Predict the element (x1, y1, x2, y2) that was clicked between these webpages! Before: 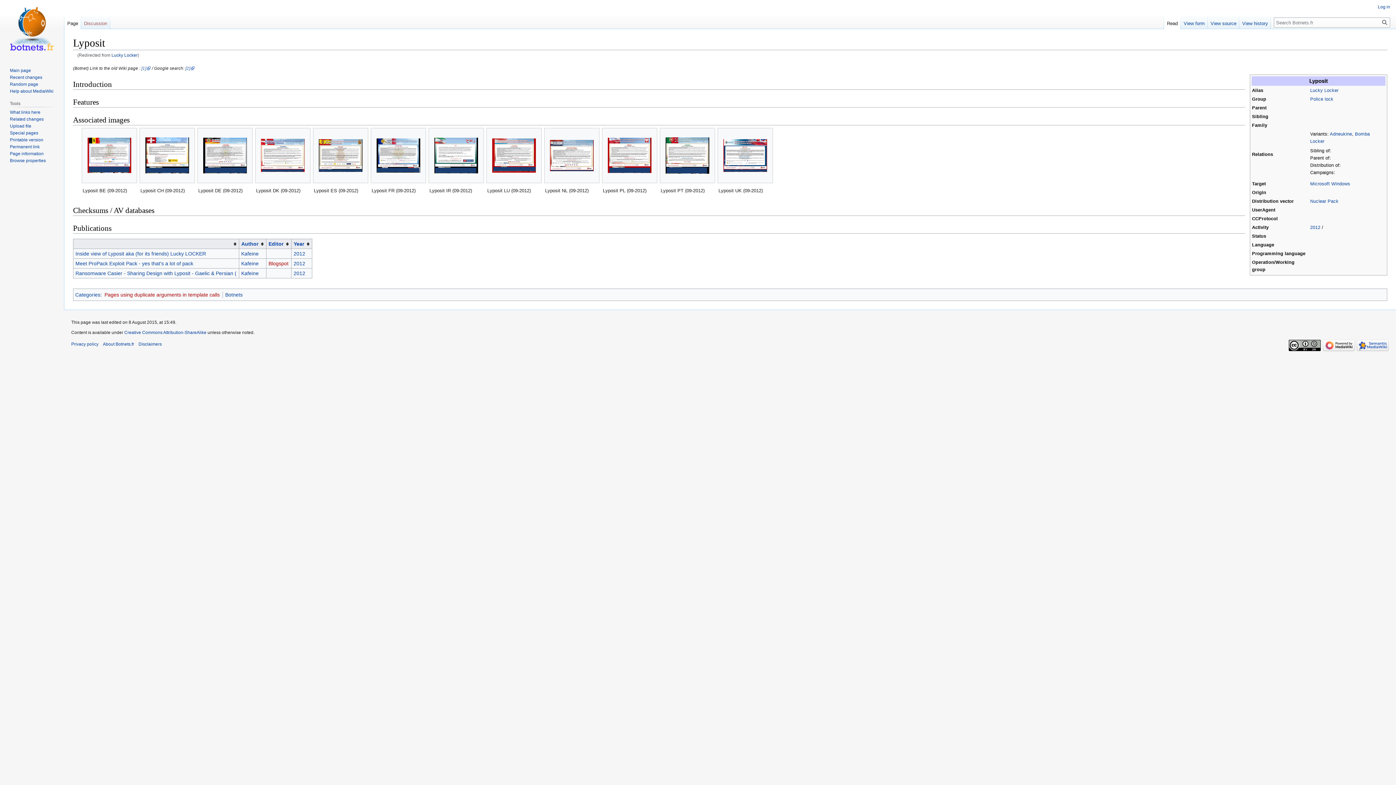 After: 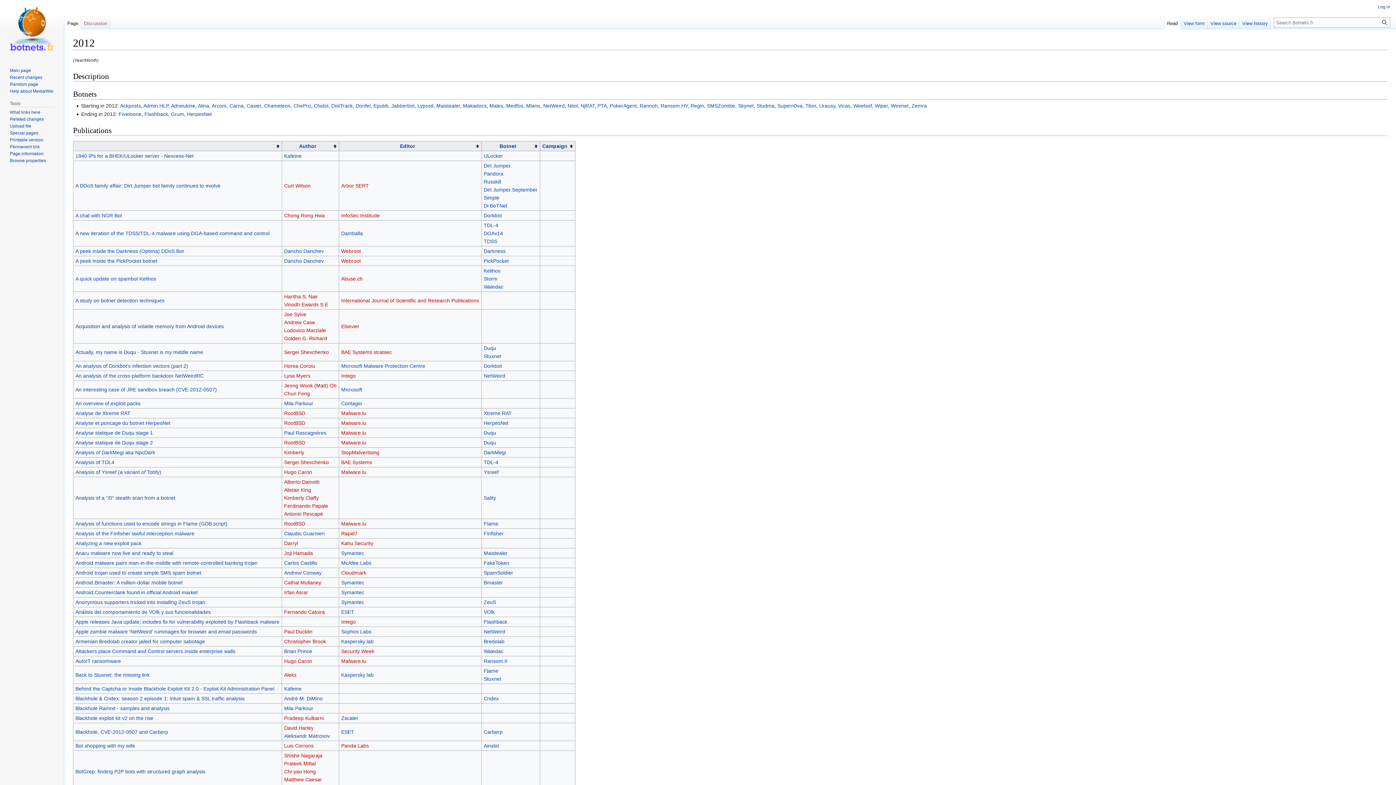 Action: bbox: (293, 251, 305, 256) label: 2012